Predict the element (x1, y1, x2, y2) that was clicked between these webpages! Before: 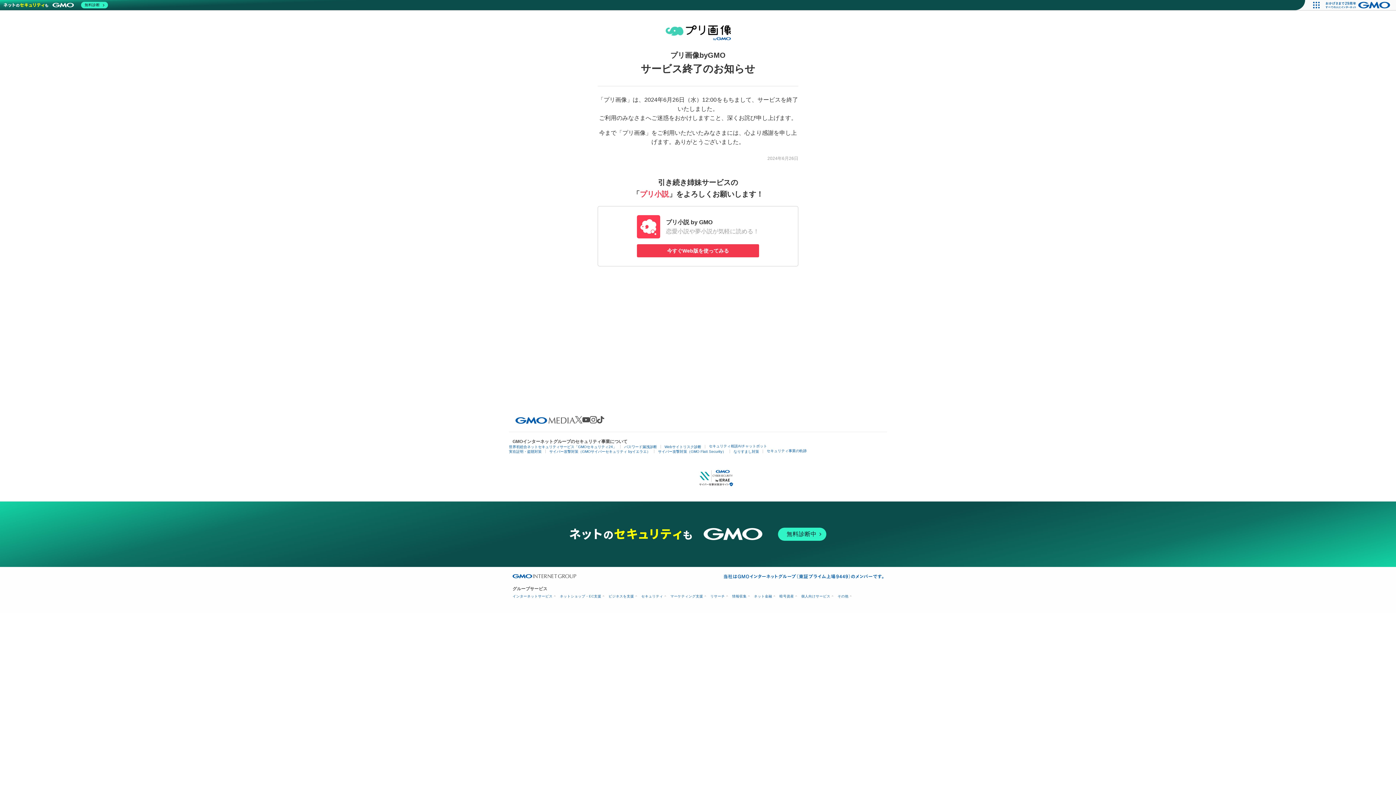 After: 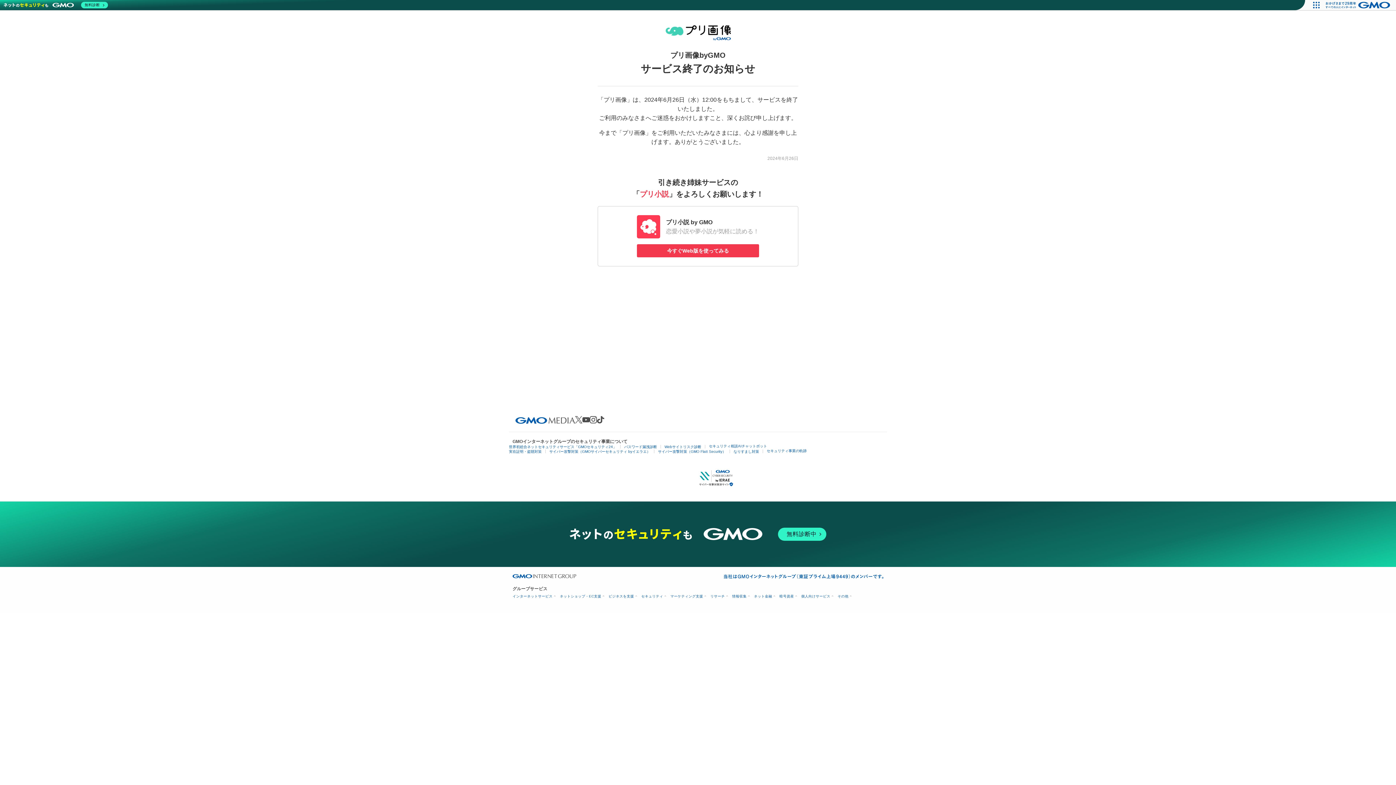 Action: bbox: (698, 474, 734, 480)